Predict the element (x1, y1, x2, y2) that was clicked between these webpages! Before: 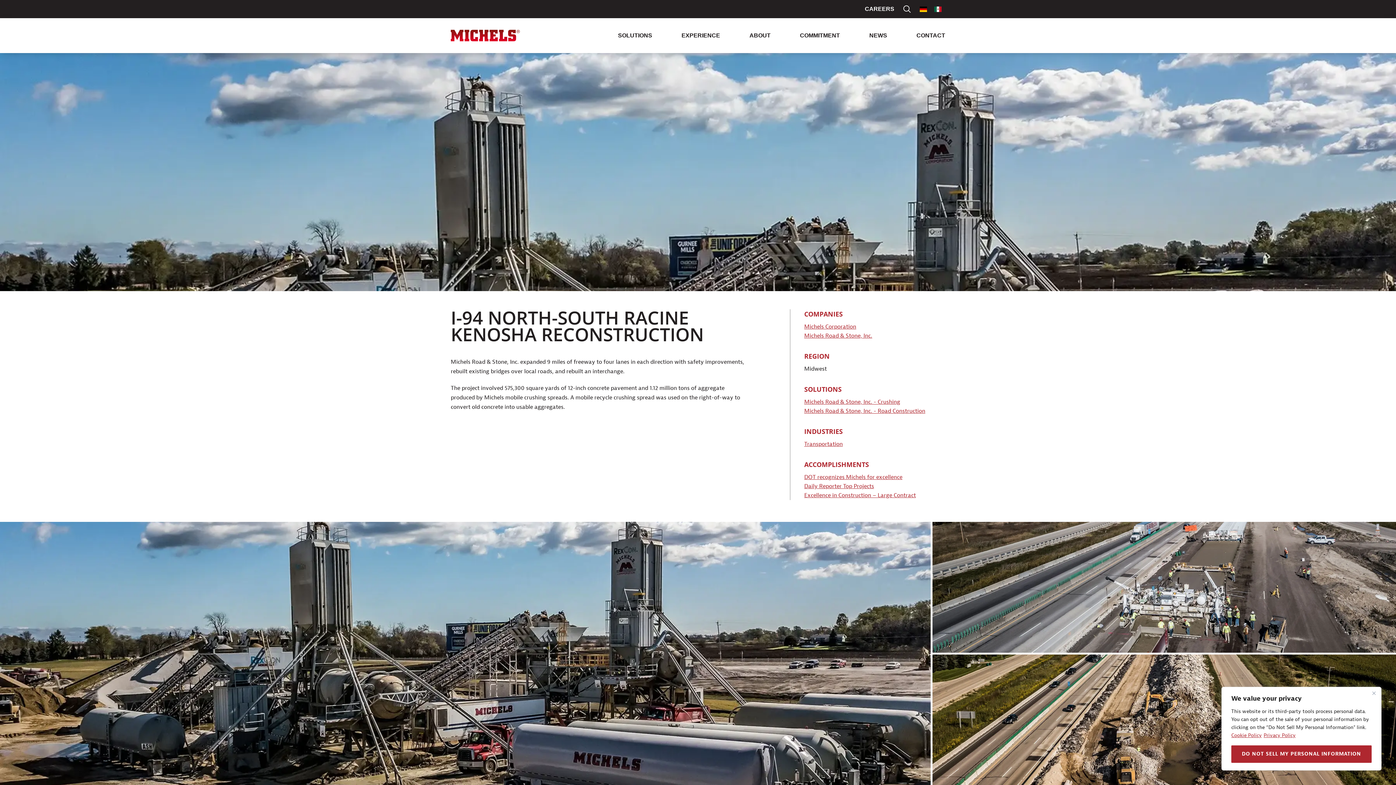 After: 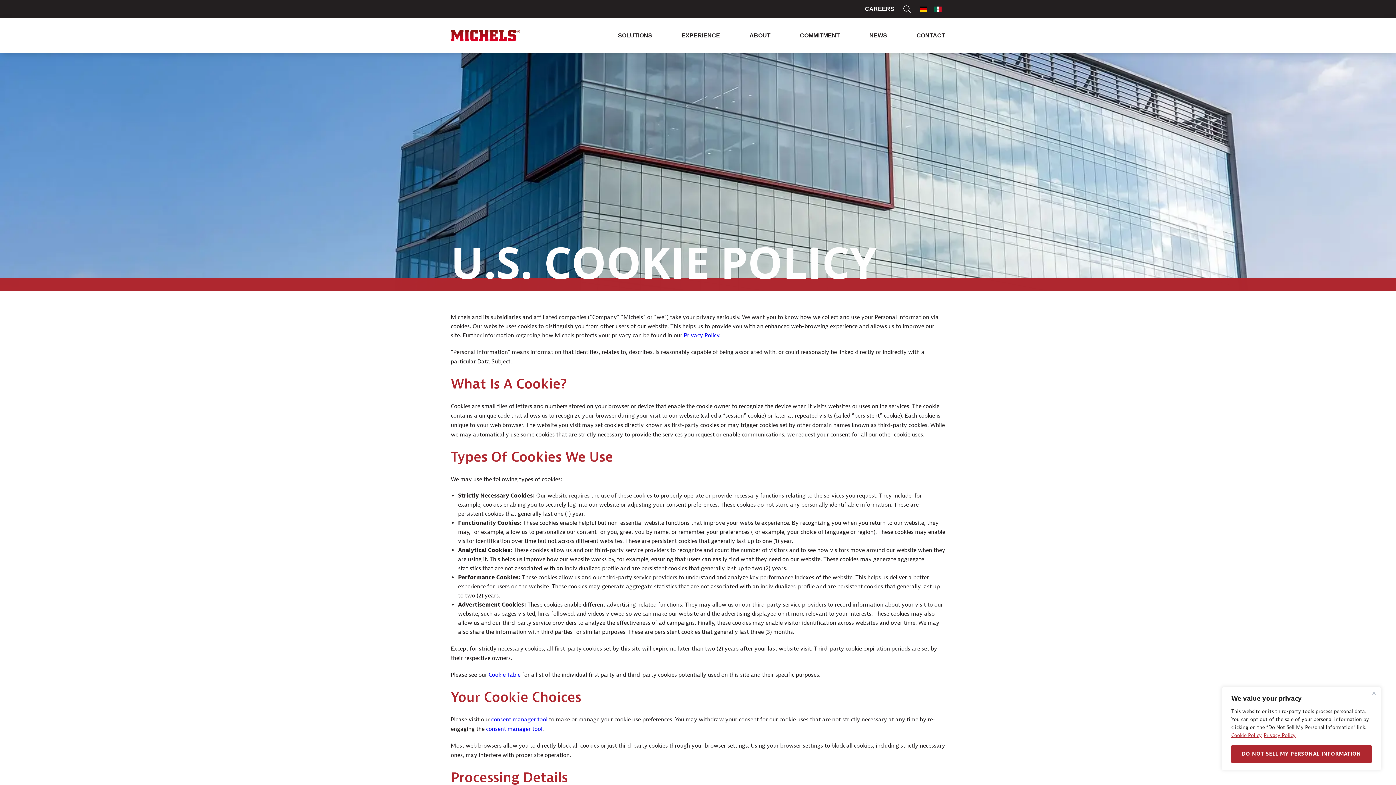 Action: bbox: (1231, 732, 1262, 738) label: Cookie Policy